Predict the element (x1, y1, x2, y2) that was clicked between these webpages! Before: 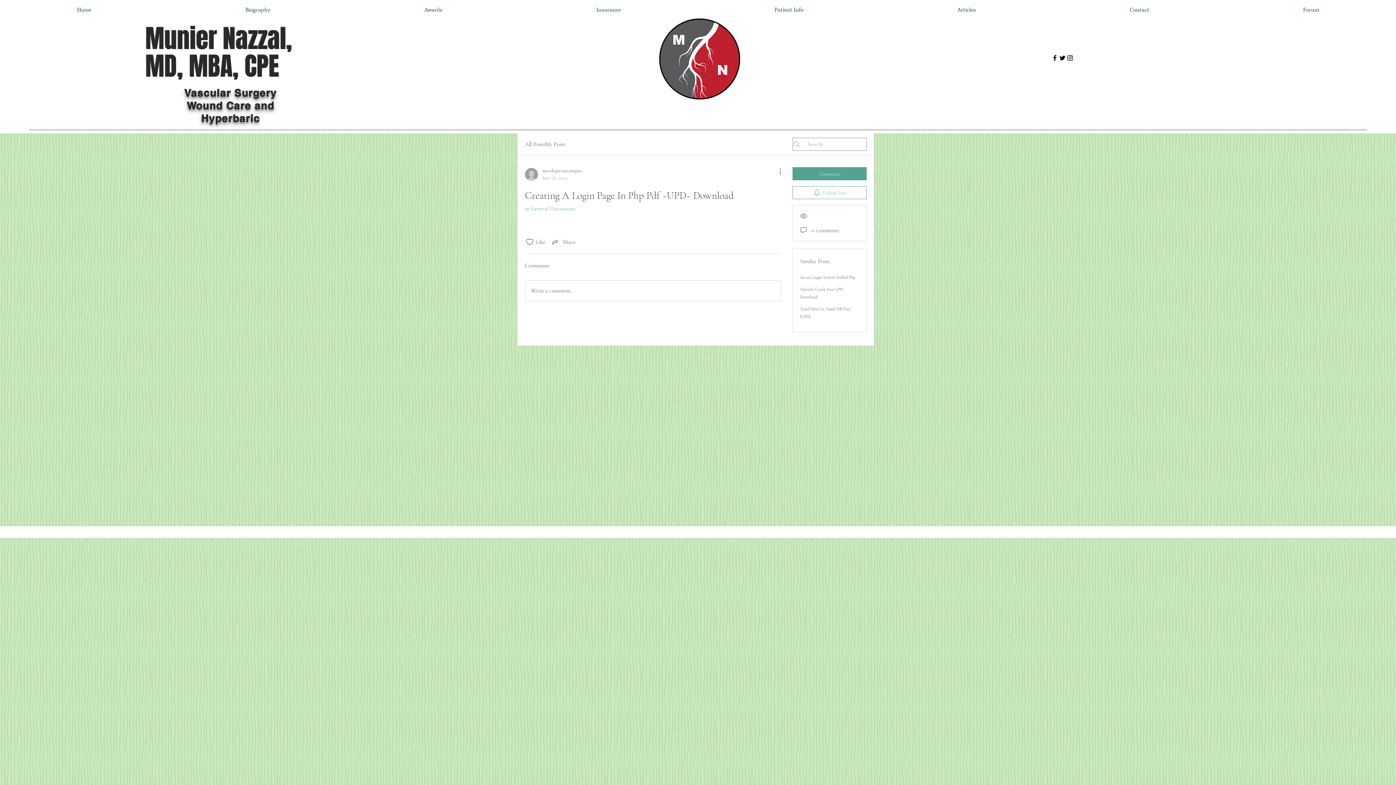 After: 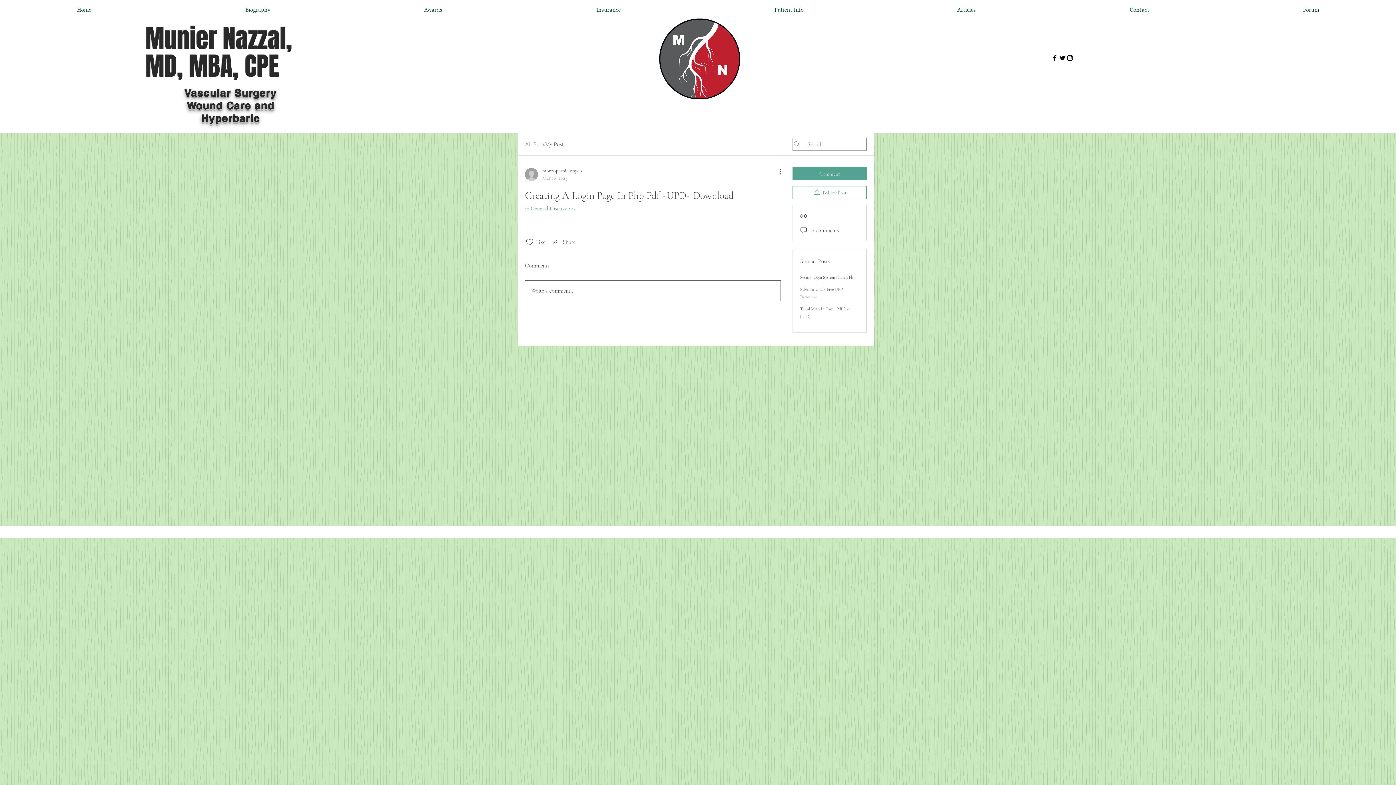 Action: bbox: (525, 280, 780, 301) label: Write a comment...